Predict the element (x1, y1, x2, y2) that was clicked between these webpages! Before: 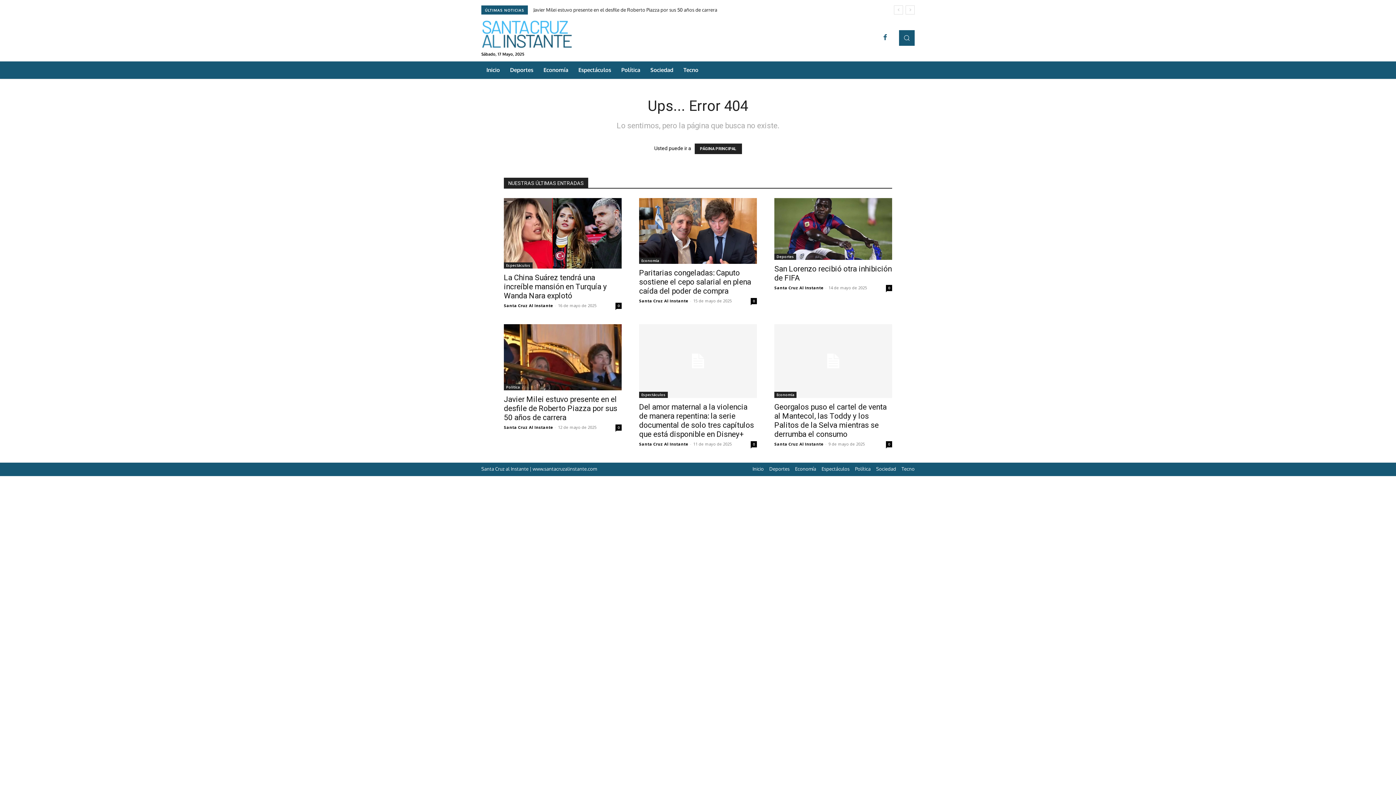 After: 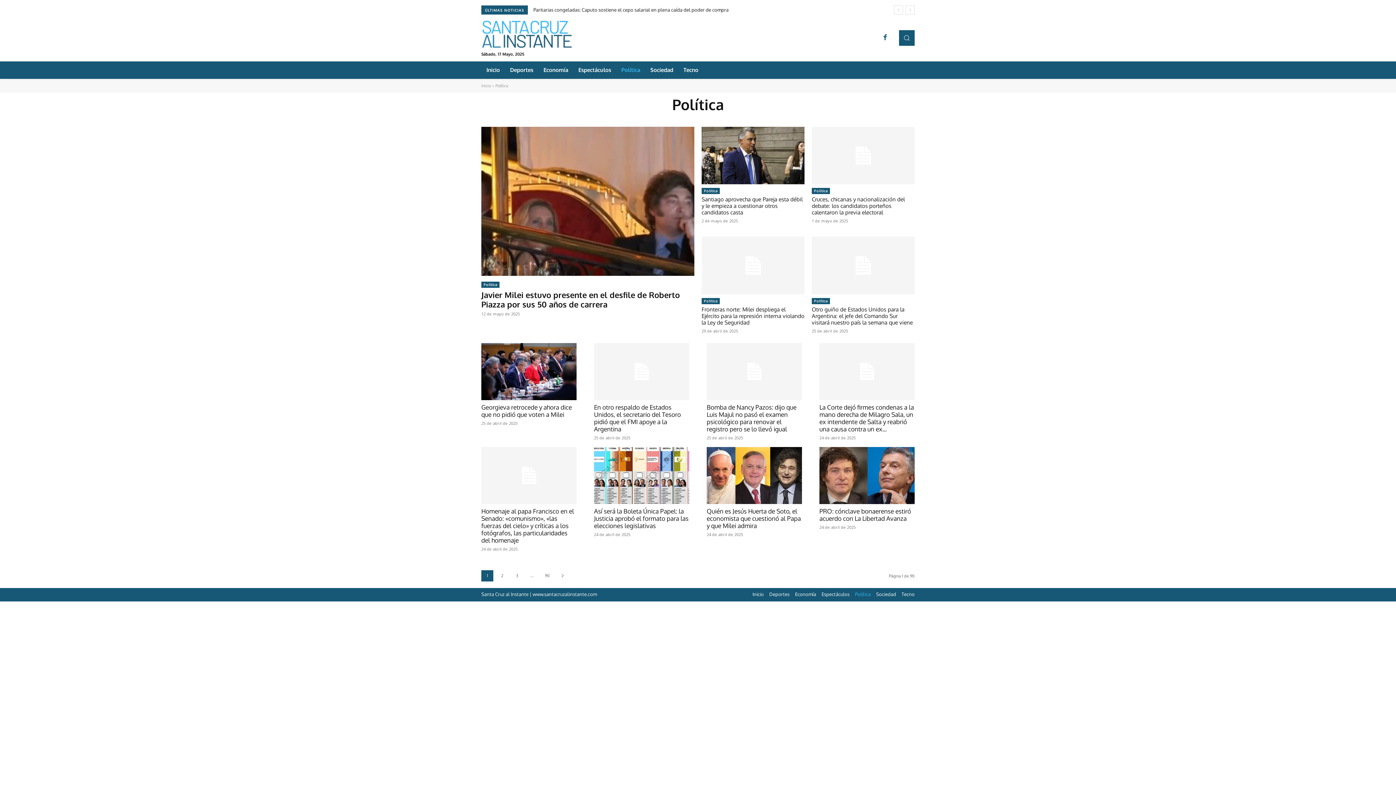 Action: bbox: (616, 61, 645, 78) label: Política